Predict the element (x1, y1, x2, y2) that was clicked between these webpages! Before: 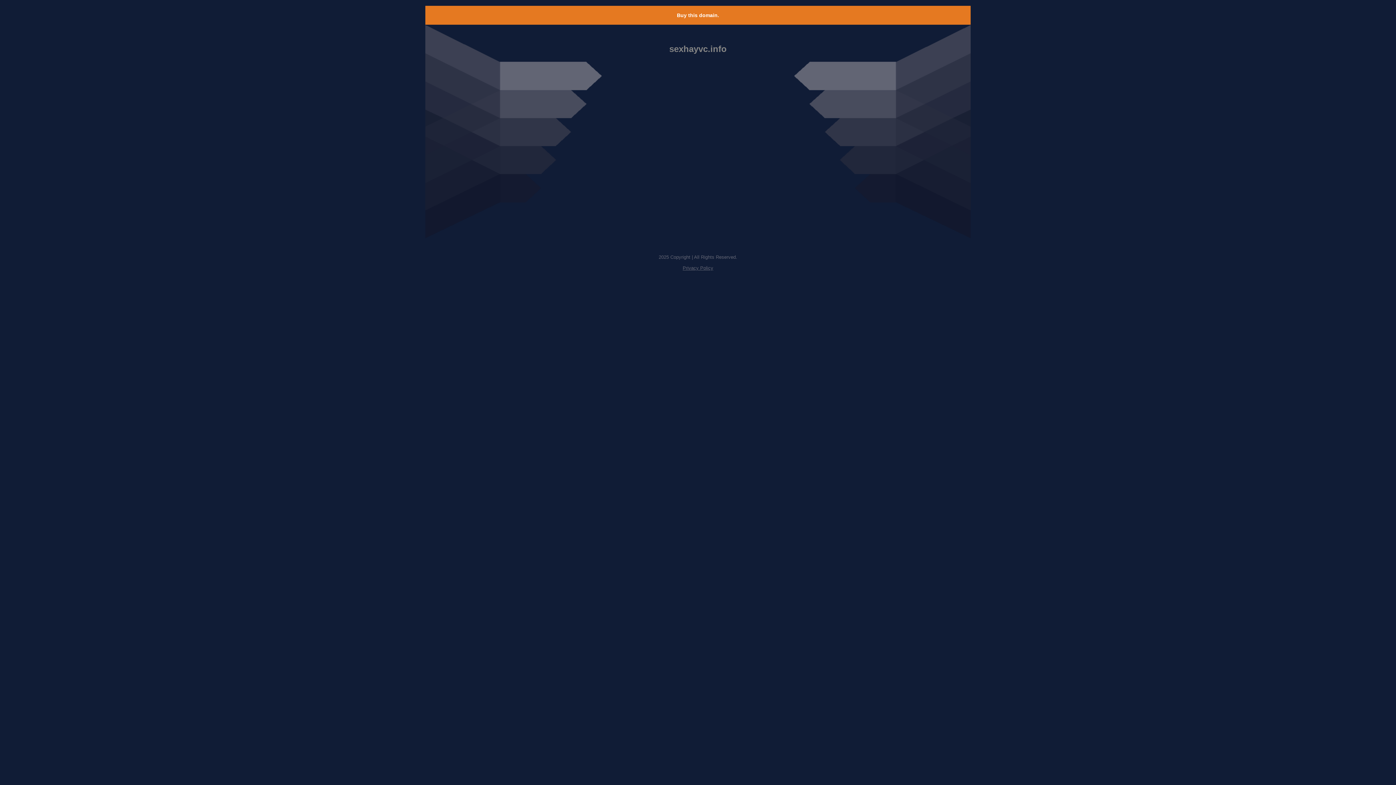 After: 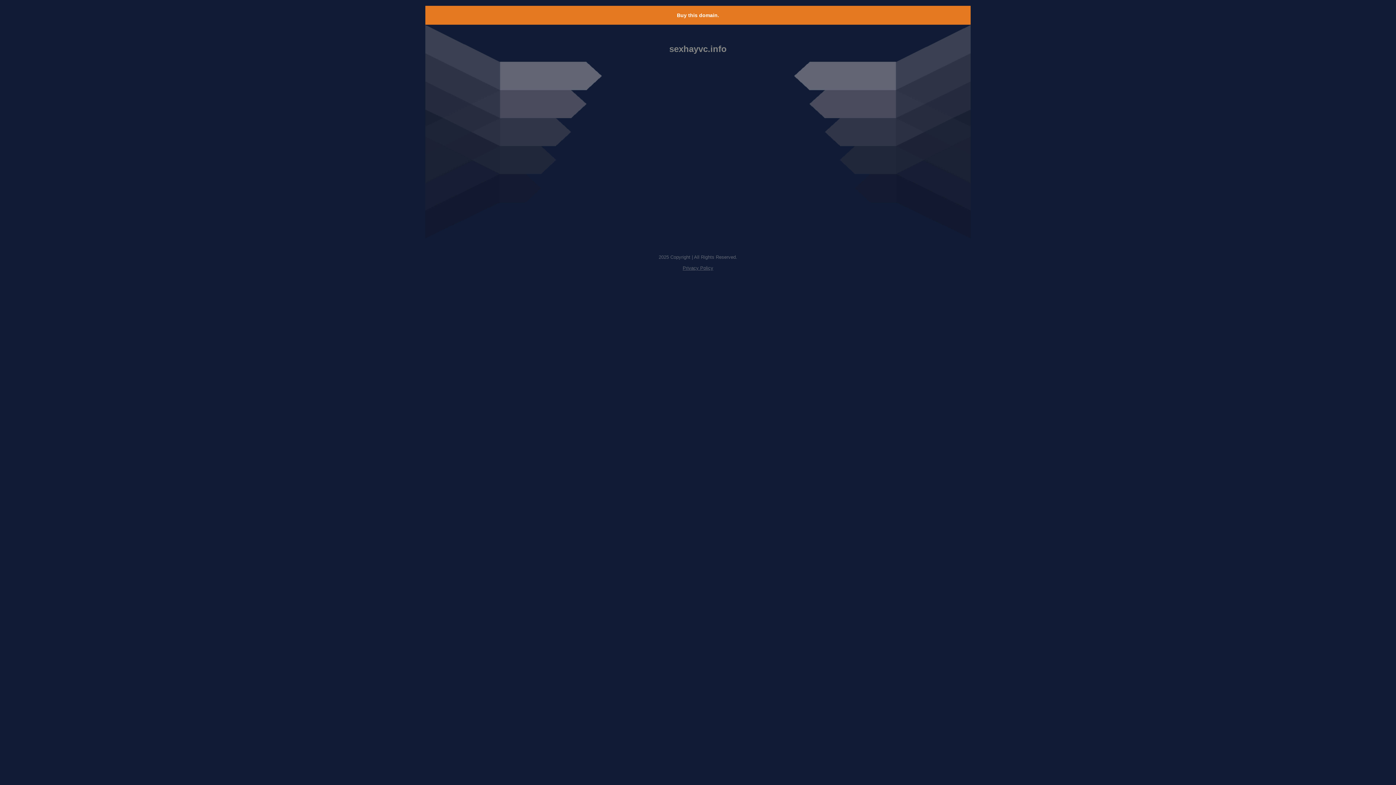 Action: bbox: (682, 265, 713, 270) label: Privacy Policy